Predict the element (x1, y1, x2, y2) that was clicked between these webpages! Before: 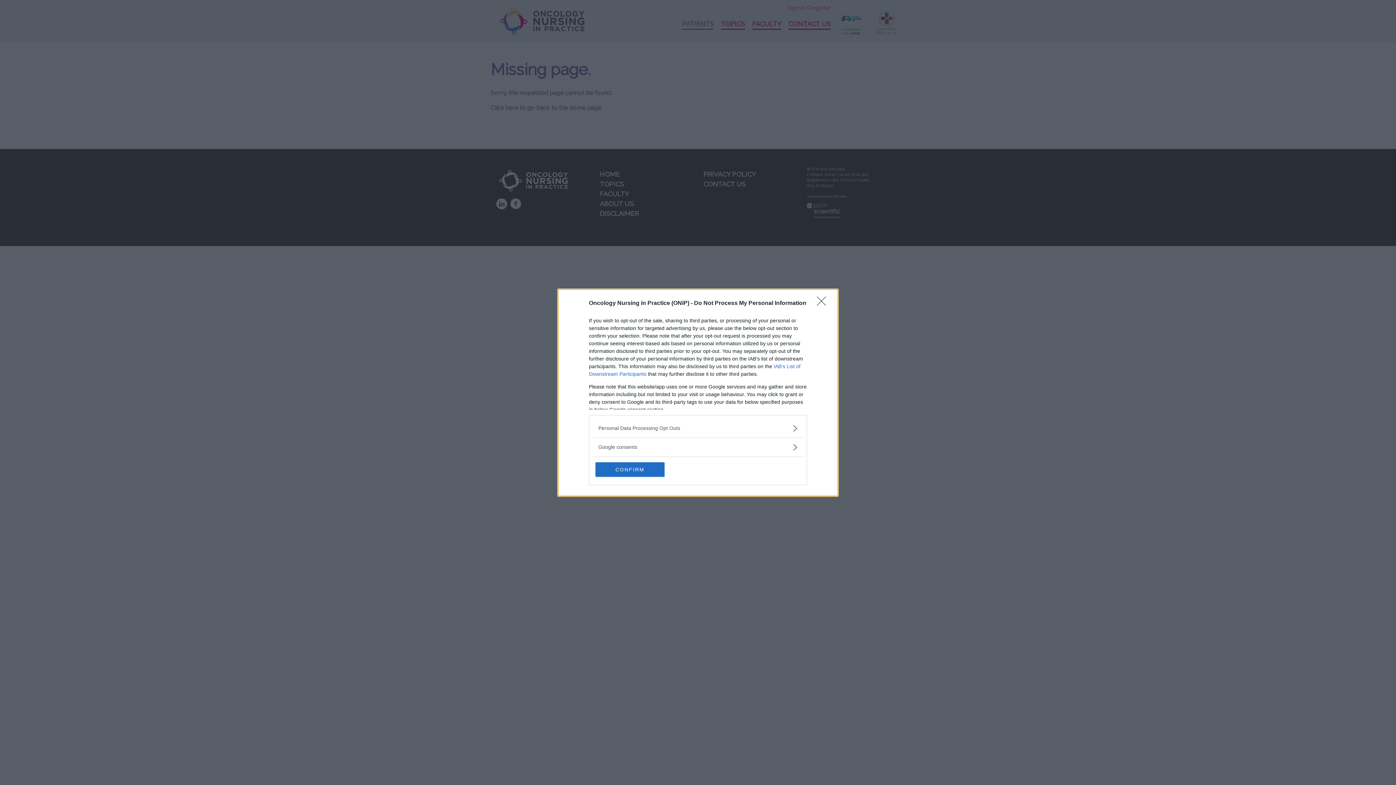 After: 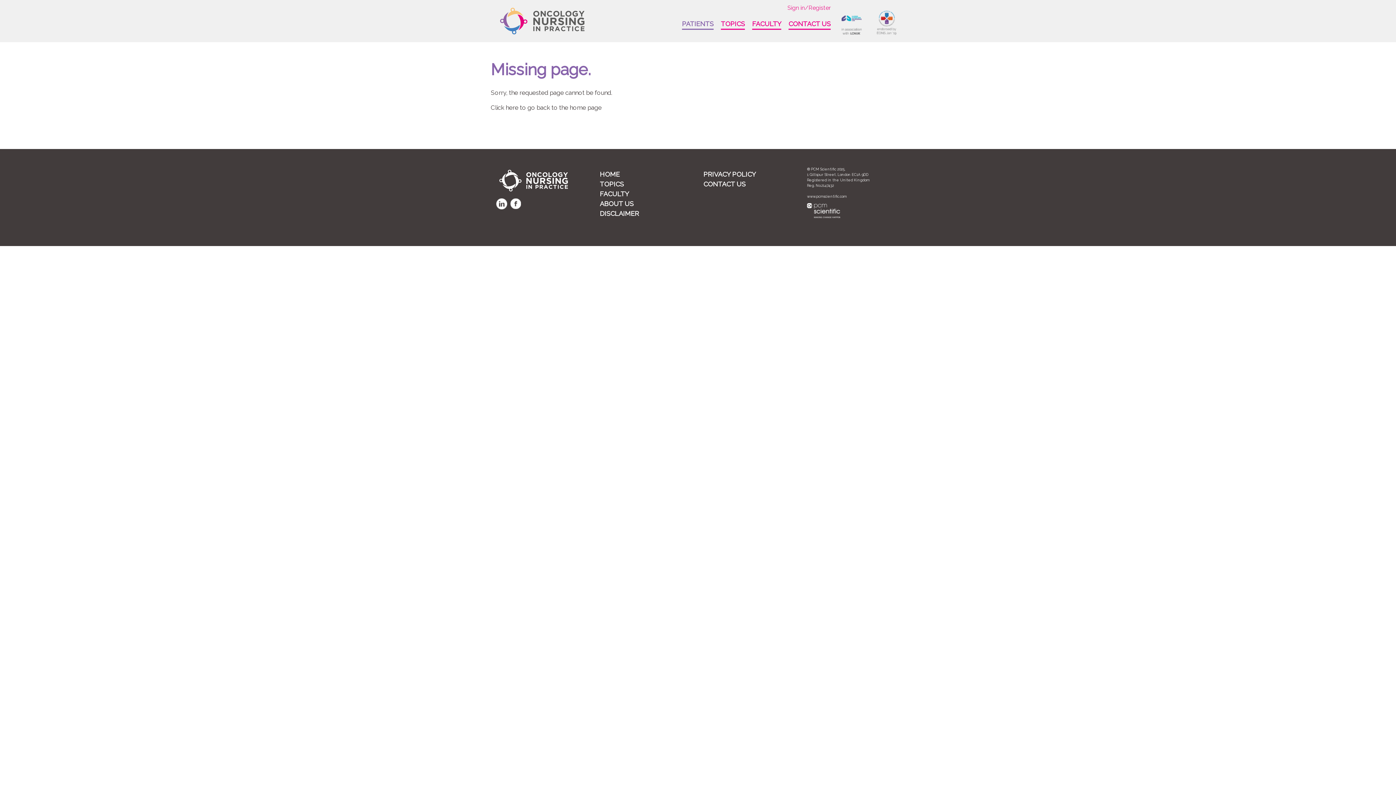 Action: label: CONFIRM bbox: (595, 462, 664, 476)